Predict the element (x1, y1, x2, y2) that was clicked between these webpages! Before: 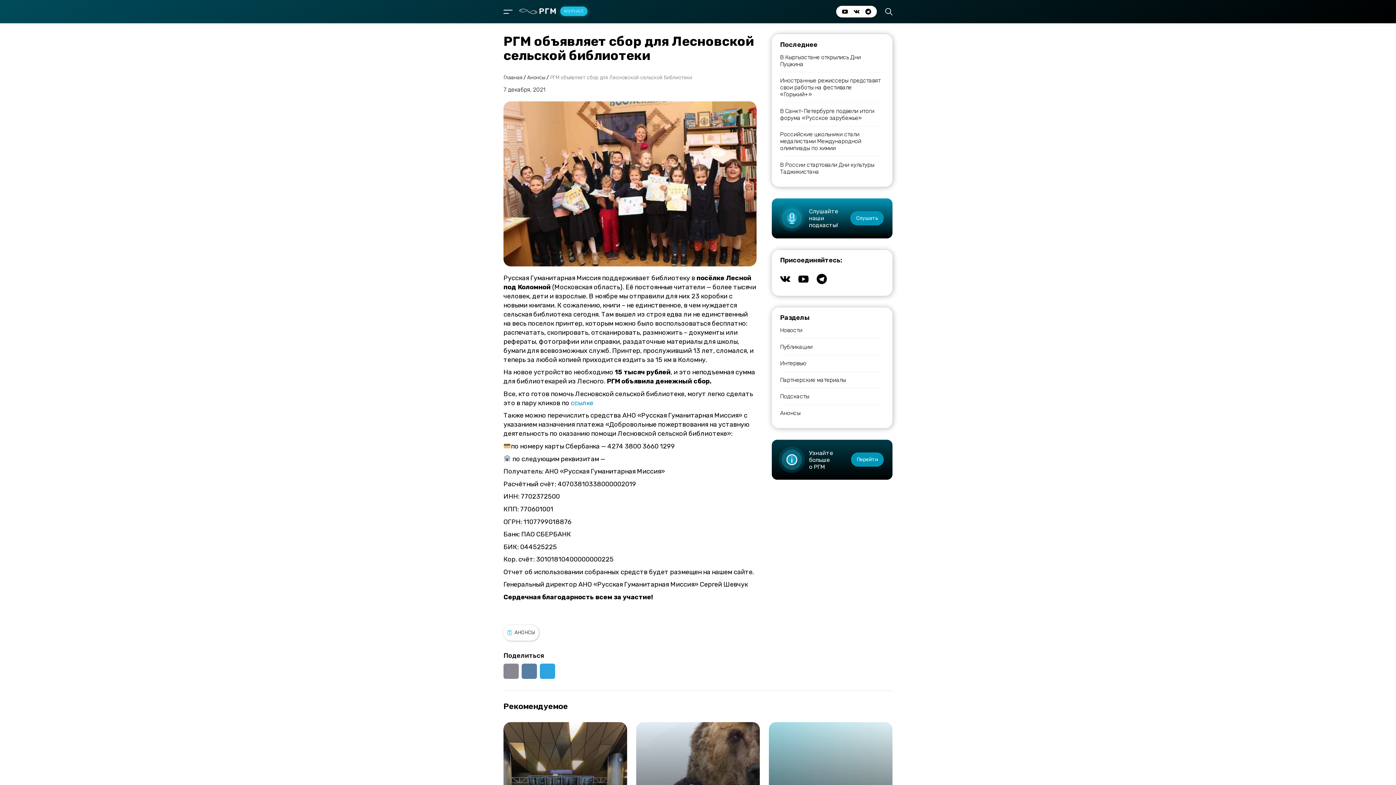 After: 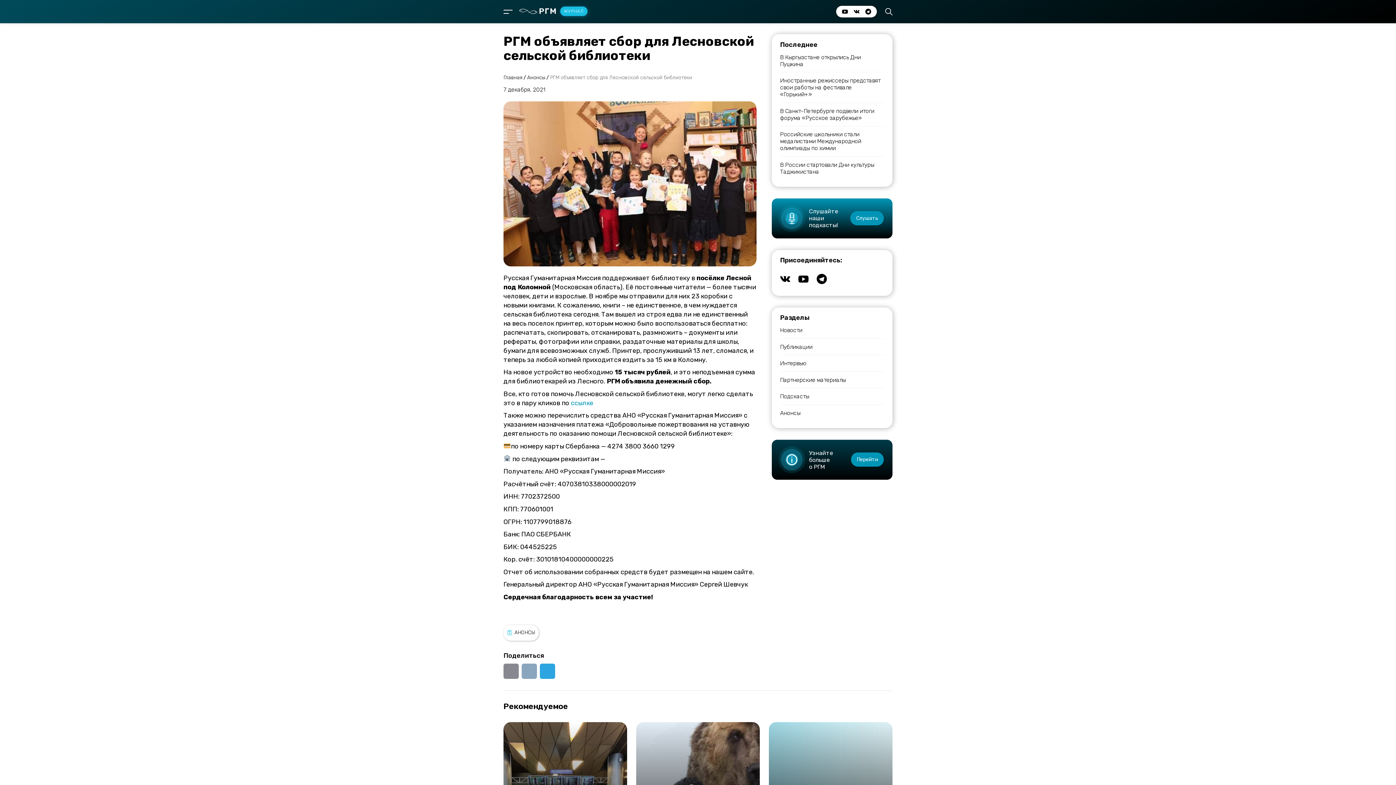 Action: bbox: (520, 664, 538, 679)